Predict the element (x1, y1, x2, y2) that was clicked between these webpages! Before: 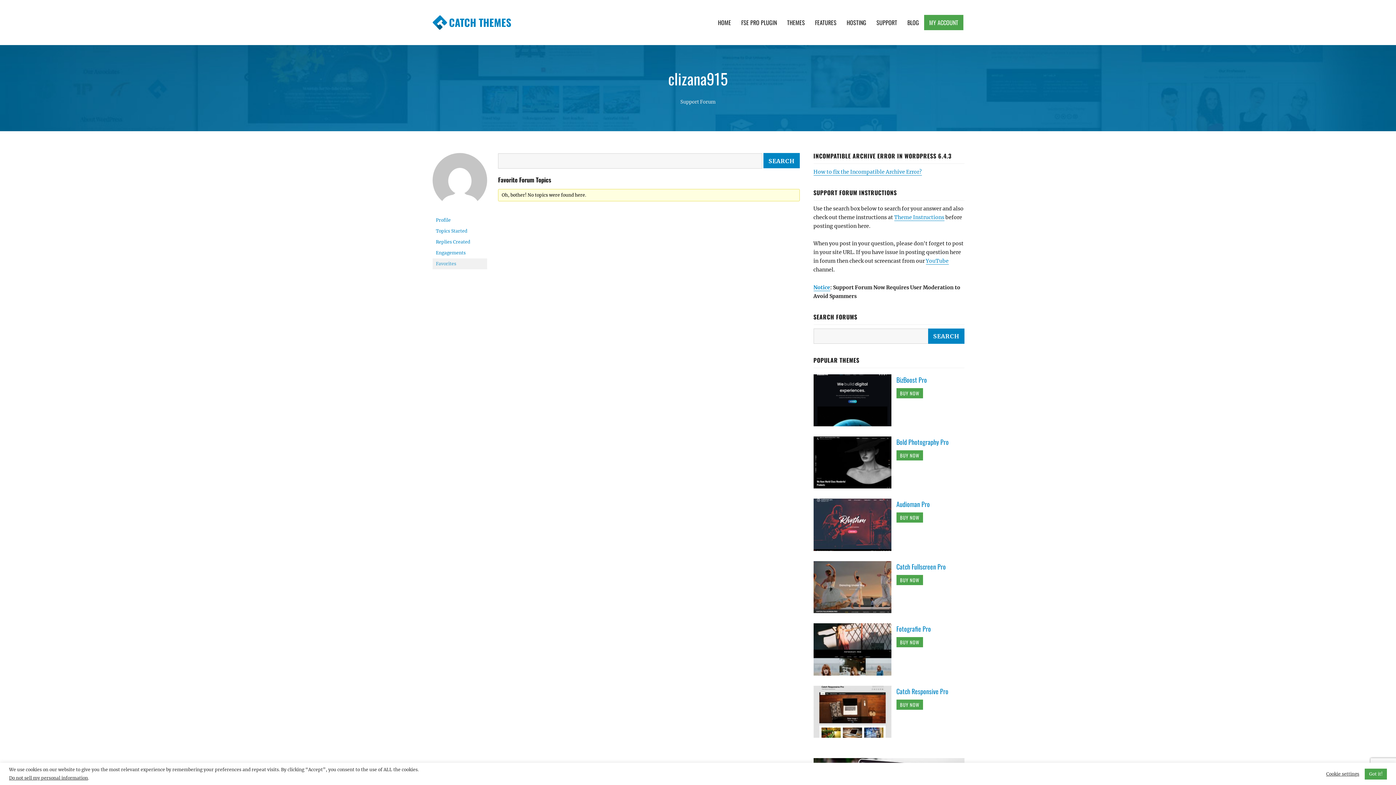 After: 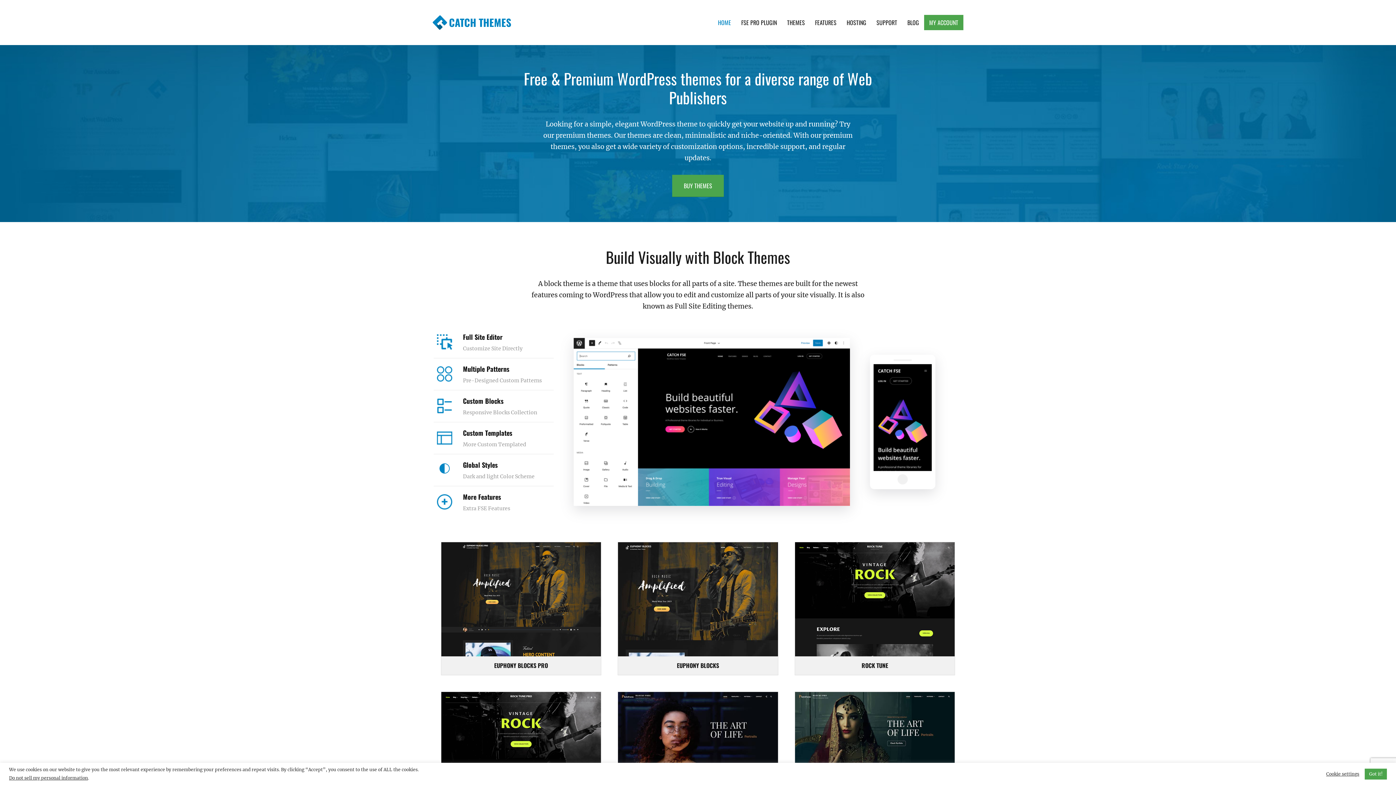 Action: bbox: (432, 15, 447, 29)